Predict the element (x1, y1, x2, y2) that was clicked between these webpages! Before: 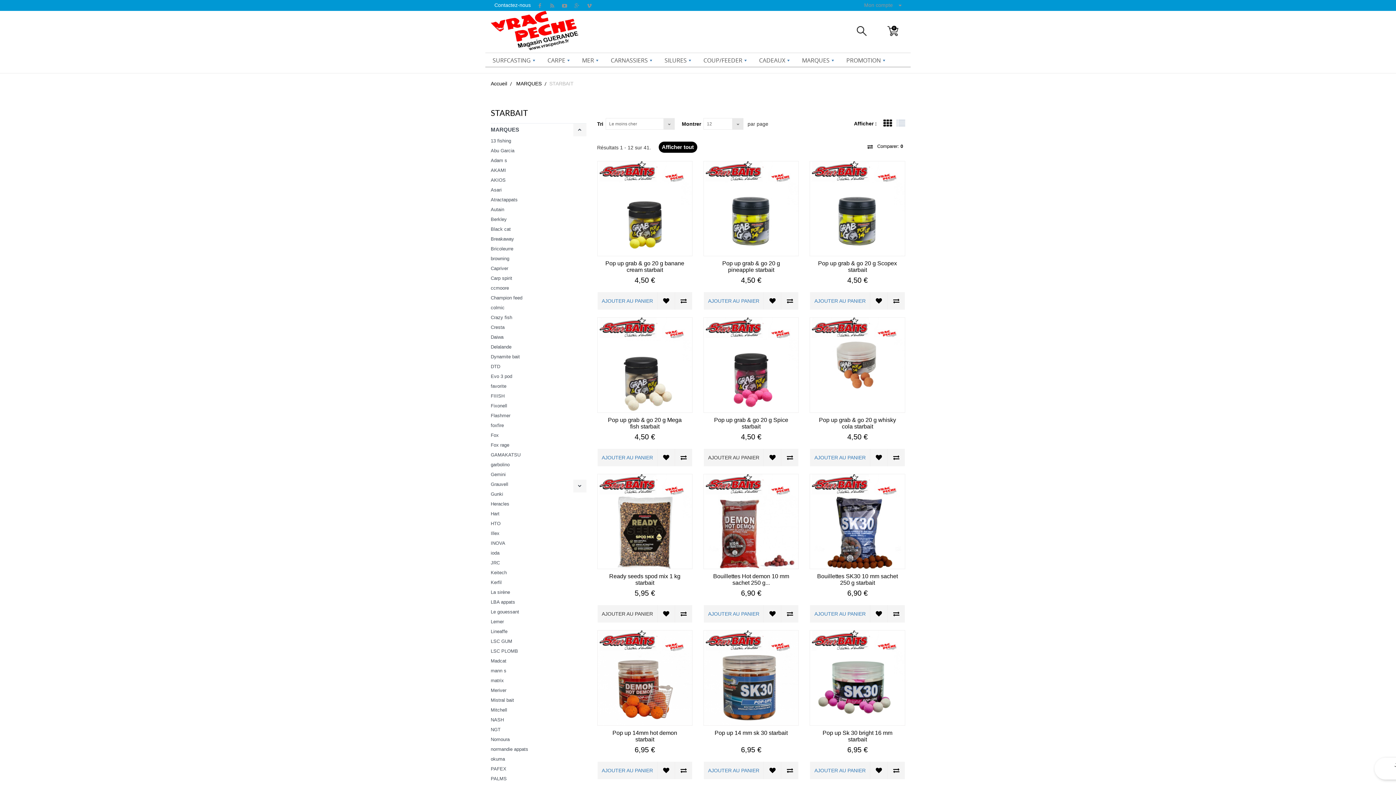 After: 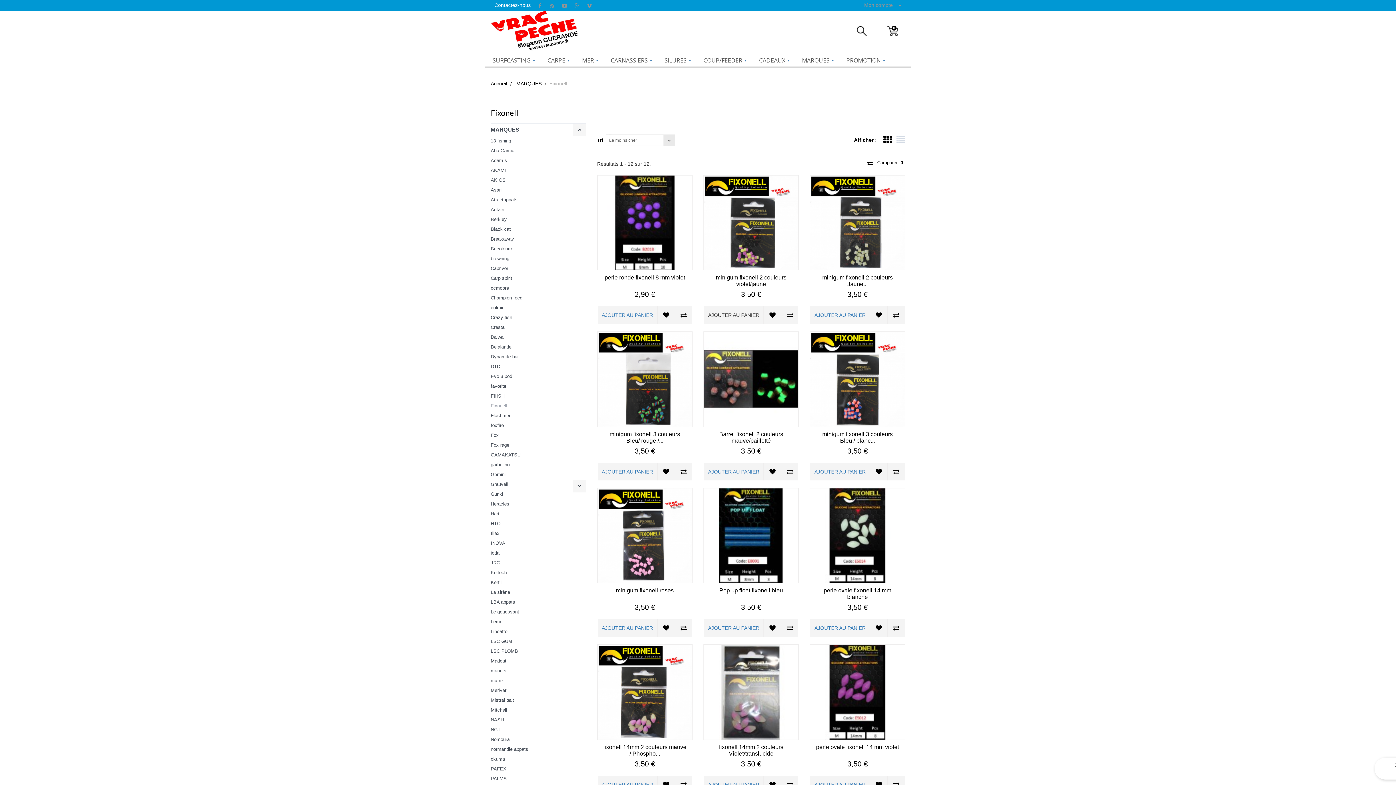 Action: label: Fixonell bbox: (490, 401, 586, 411)